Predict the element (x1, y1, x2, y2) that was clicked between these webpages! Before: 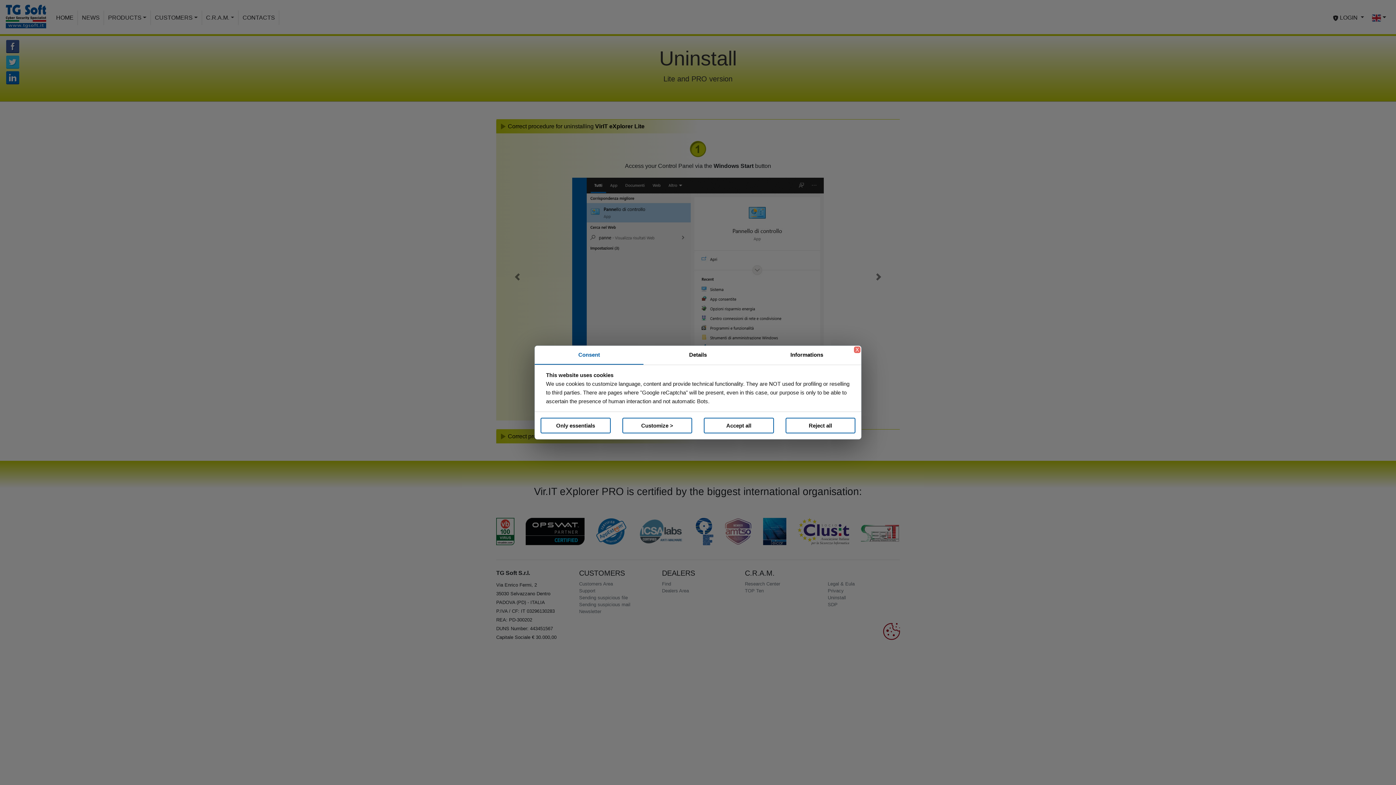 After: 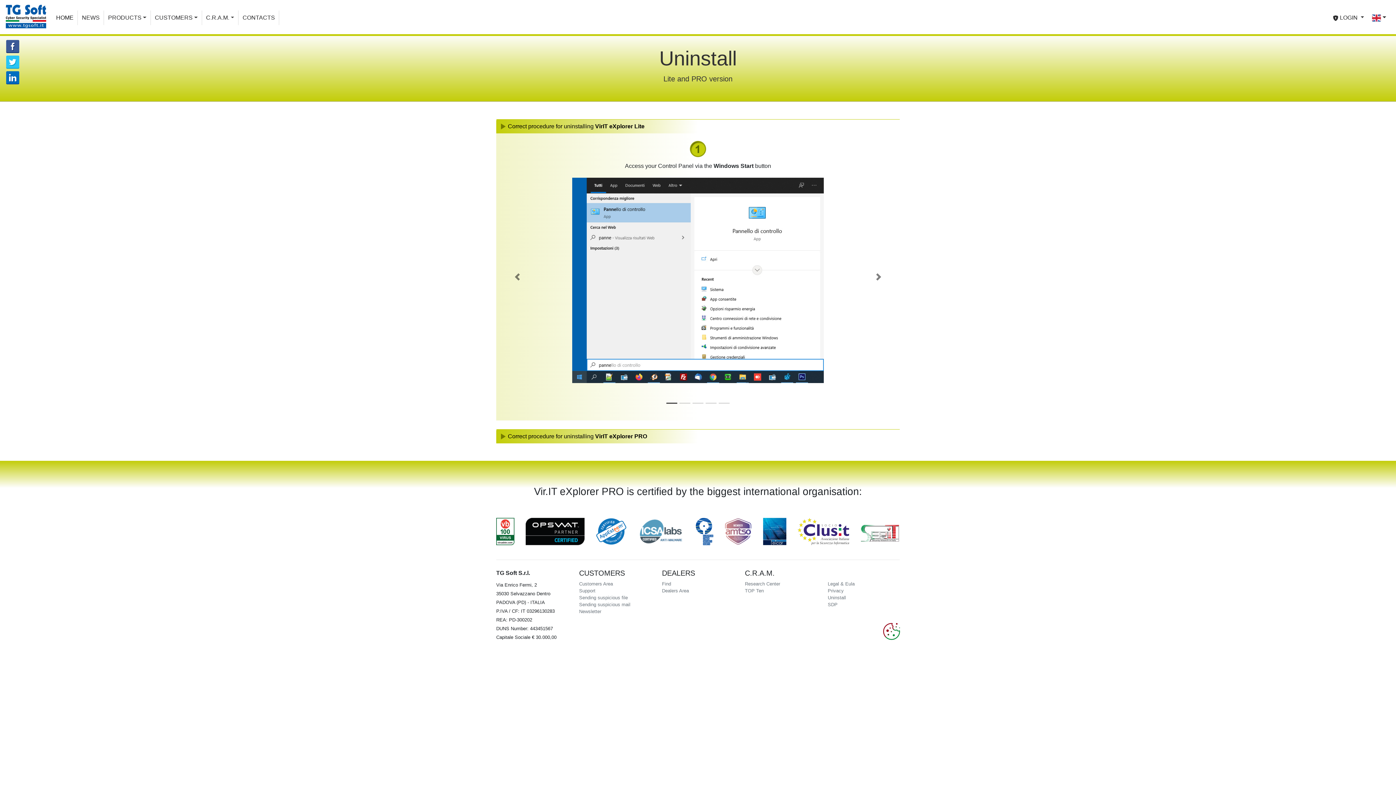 Action: bbox: (854, 346, 860, 353) label: X